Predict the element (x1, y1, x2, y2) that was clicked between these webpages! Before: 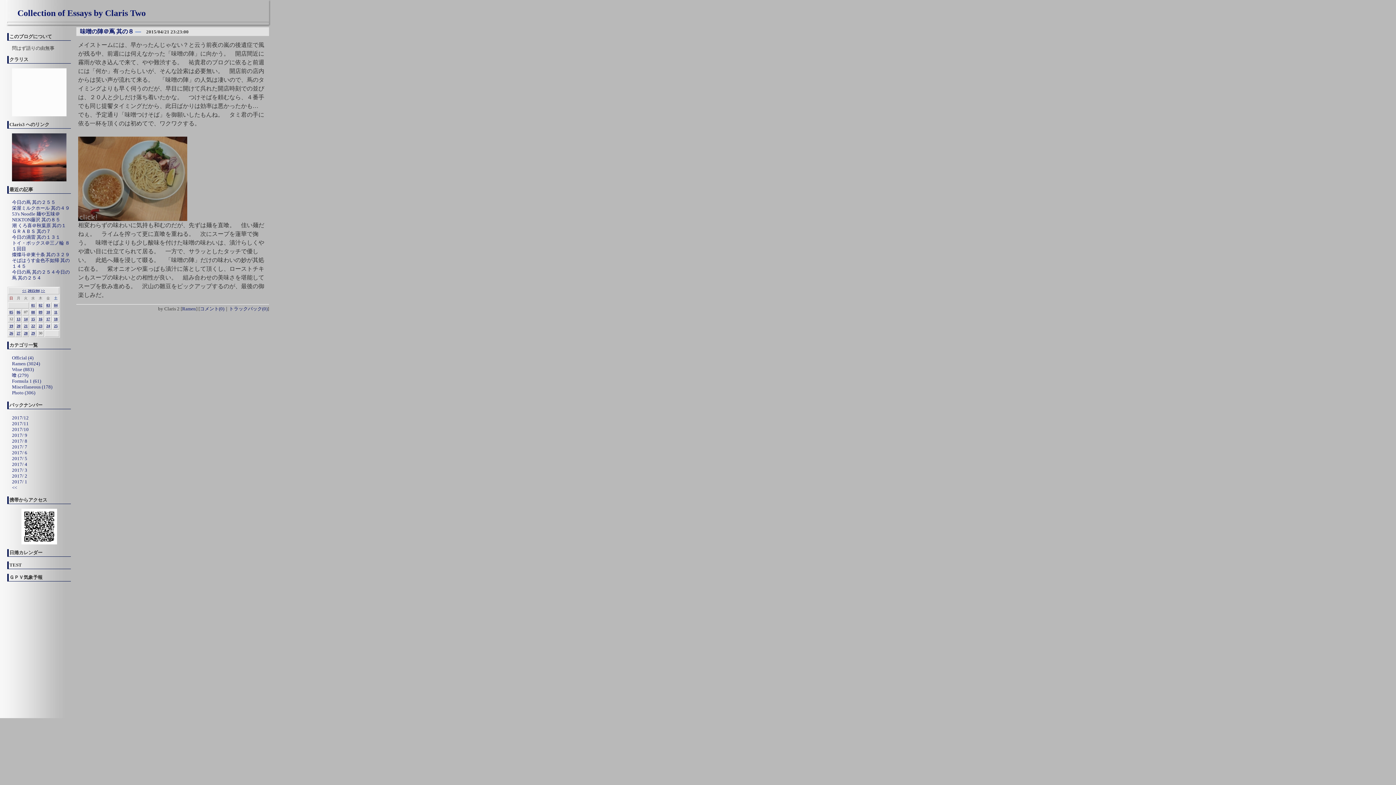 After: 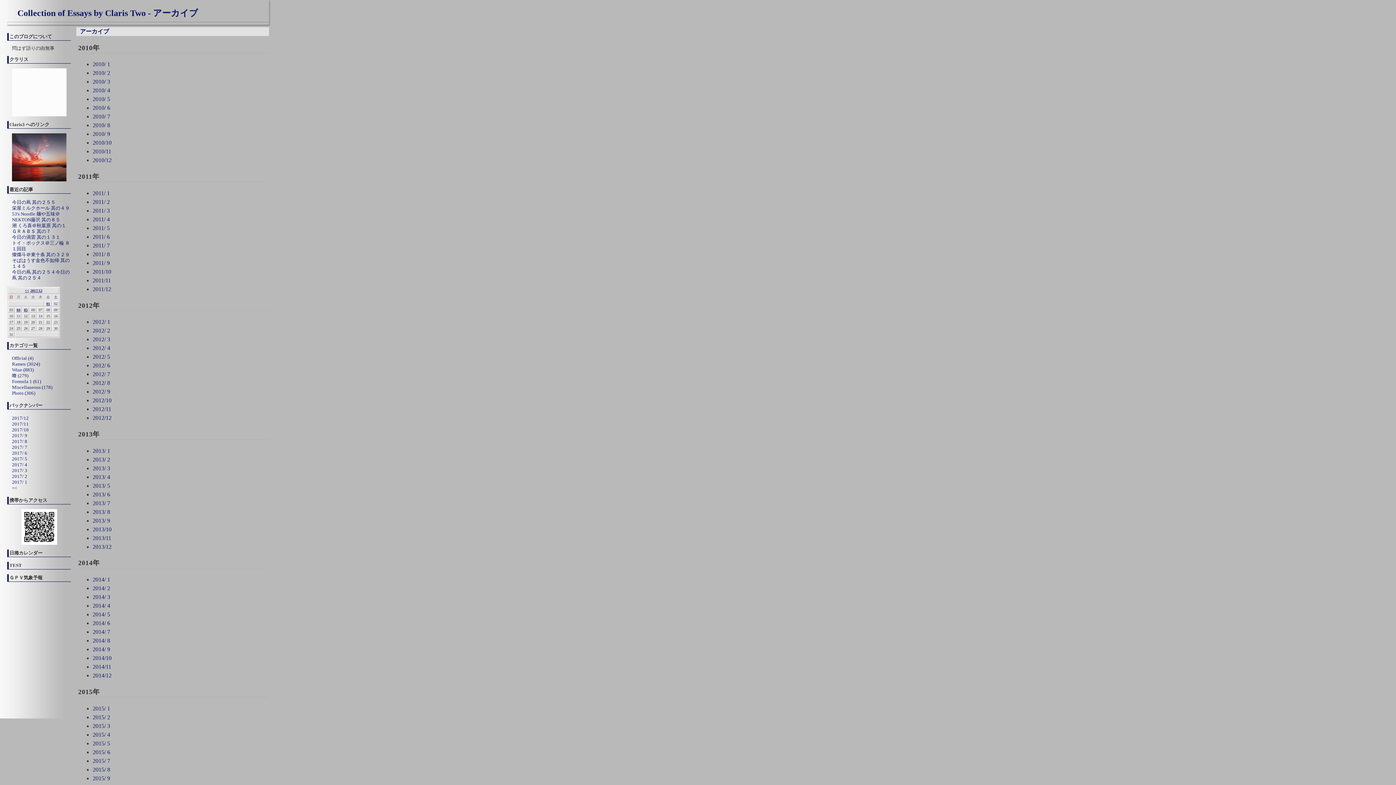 Action: bbox: (12, 485, 17, 490) label: <<